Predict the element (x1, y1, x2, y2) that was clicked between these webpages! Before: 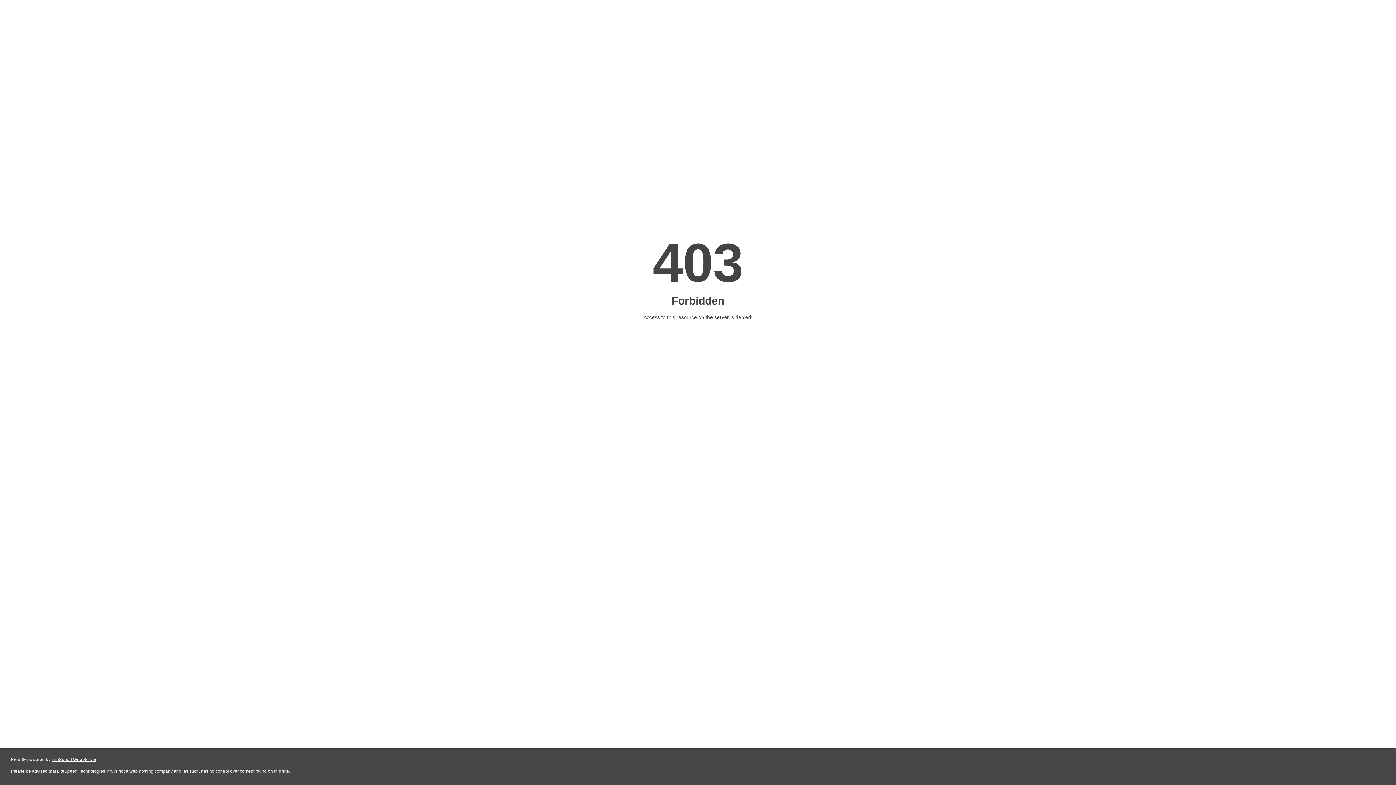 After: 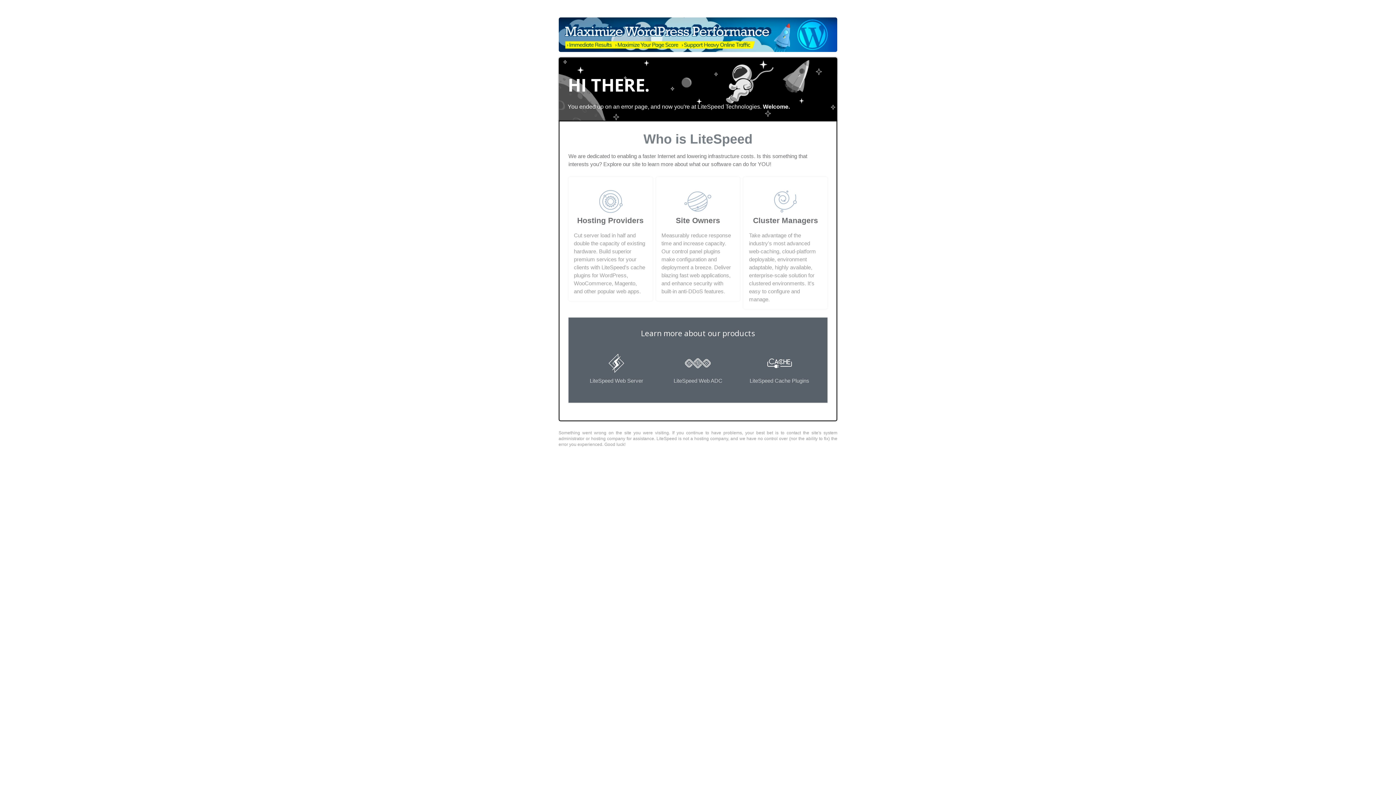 Action: bbox: (51, 757, 96, 762) label: LiteSpeed Web Server